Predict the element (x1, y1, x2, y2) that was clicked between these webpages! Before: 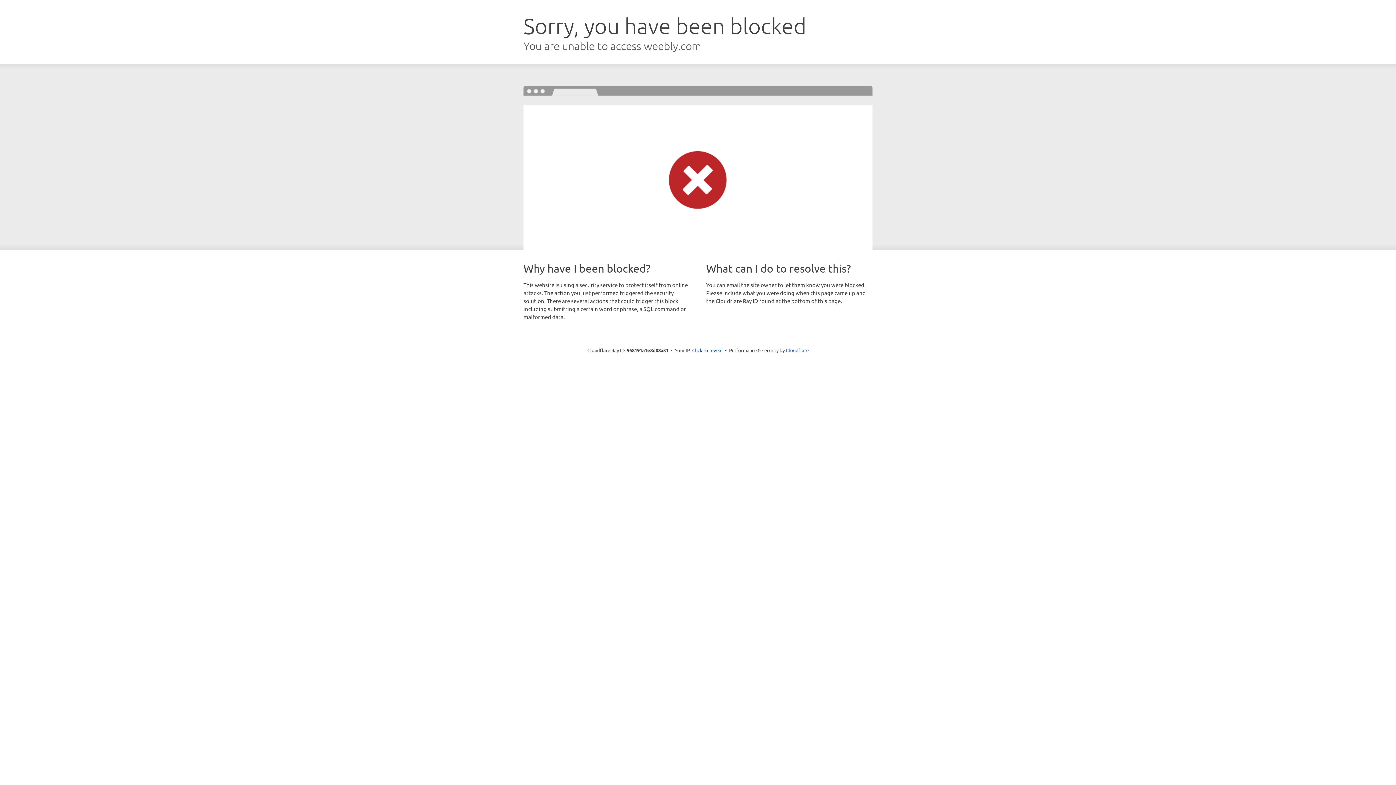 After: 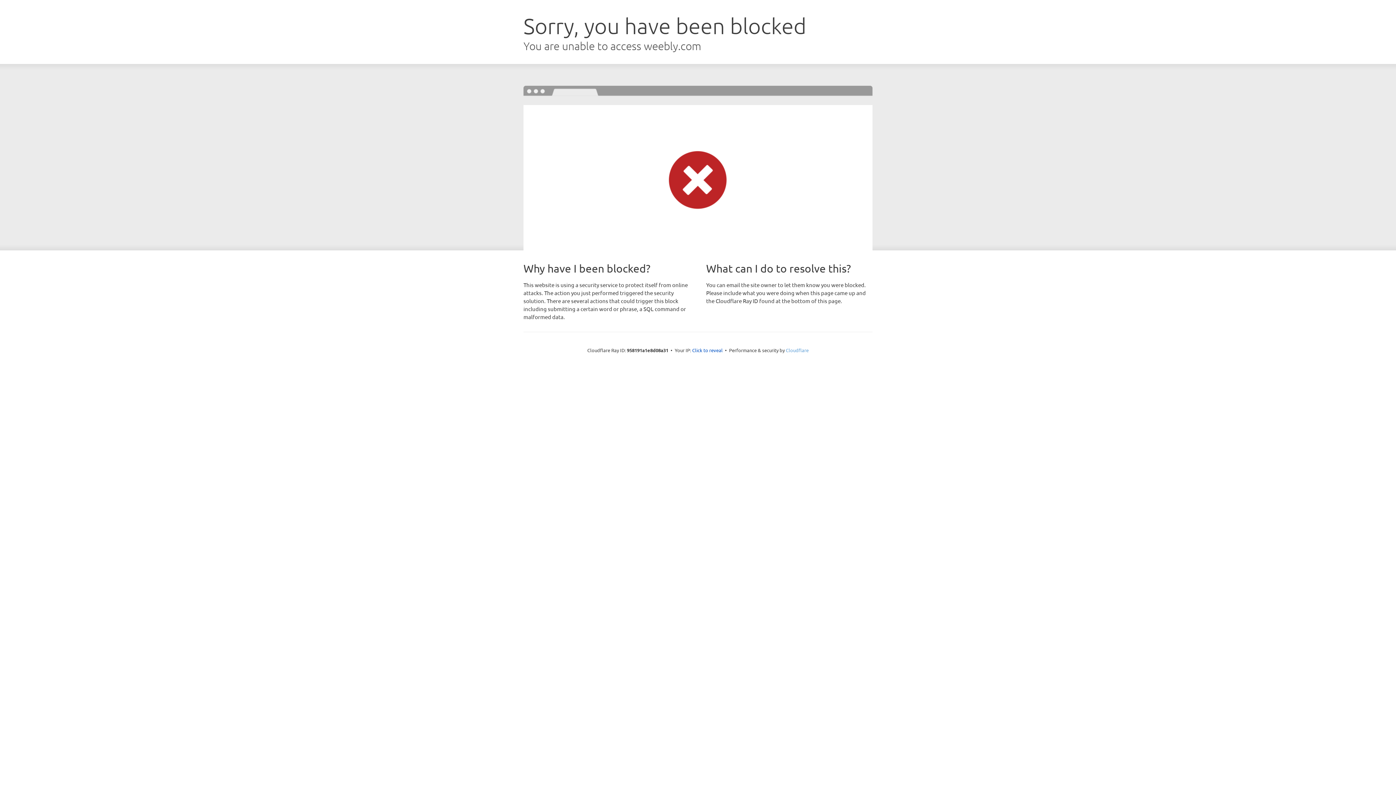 Action: label: Cloudflare bbox: (786, 347, 808, 353)